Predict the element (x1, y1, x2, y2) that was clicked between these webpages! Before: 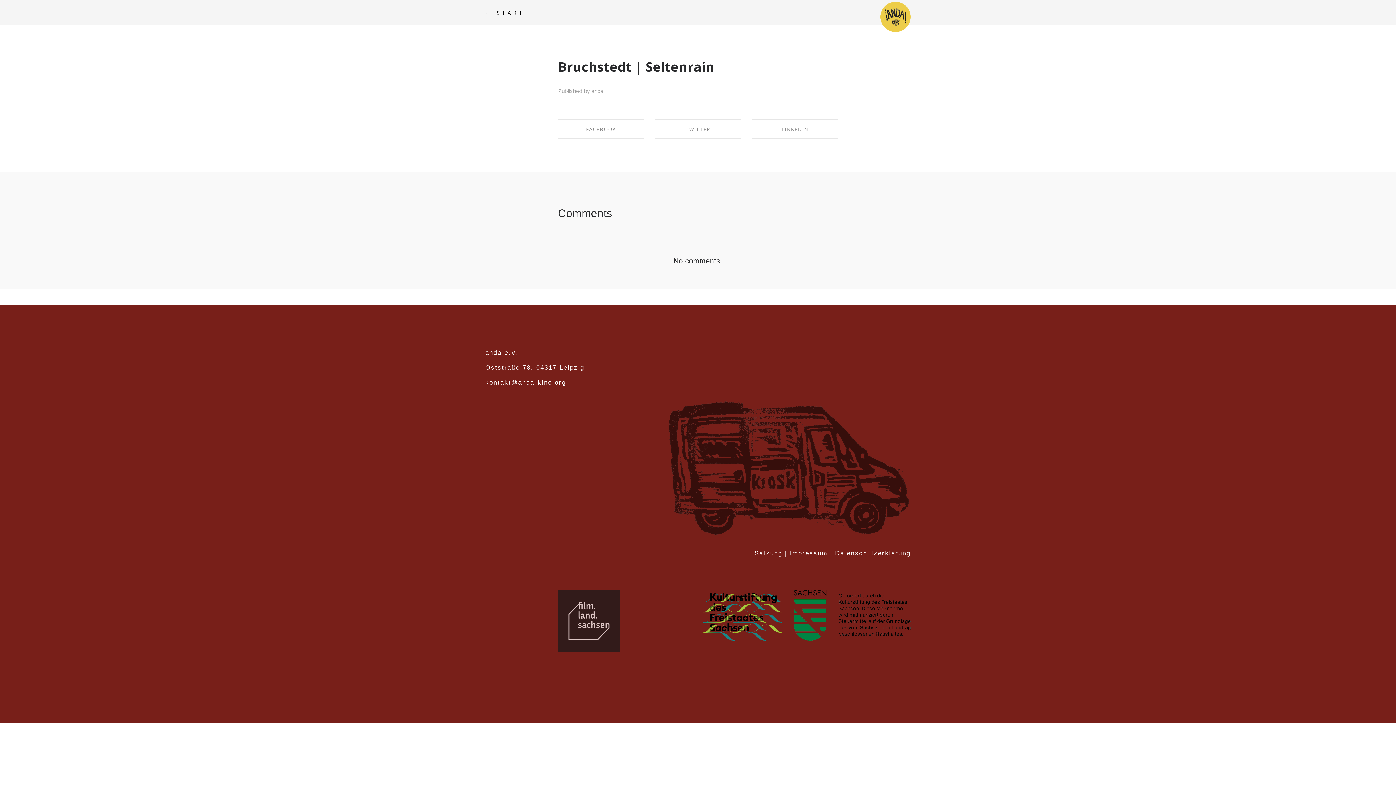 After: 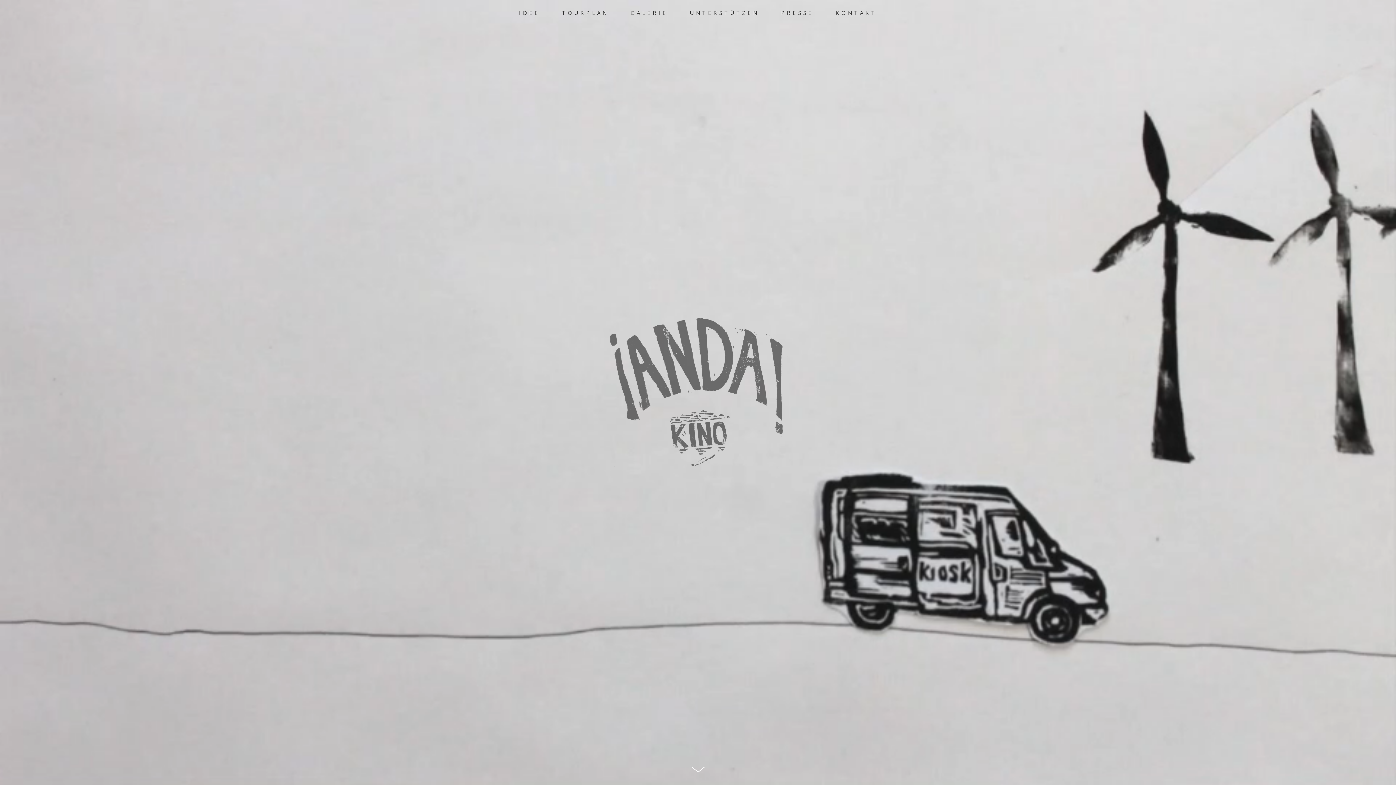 Action: bbox: (880, 1, 910, 32)